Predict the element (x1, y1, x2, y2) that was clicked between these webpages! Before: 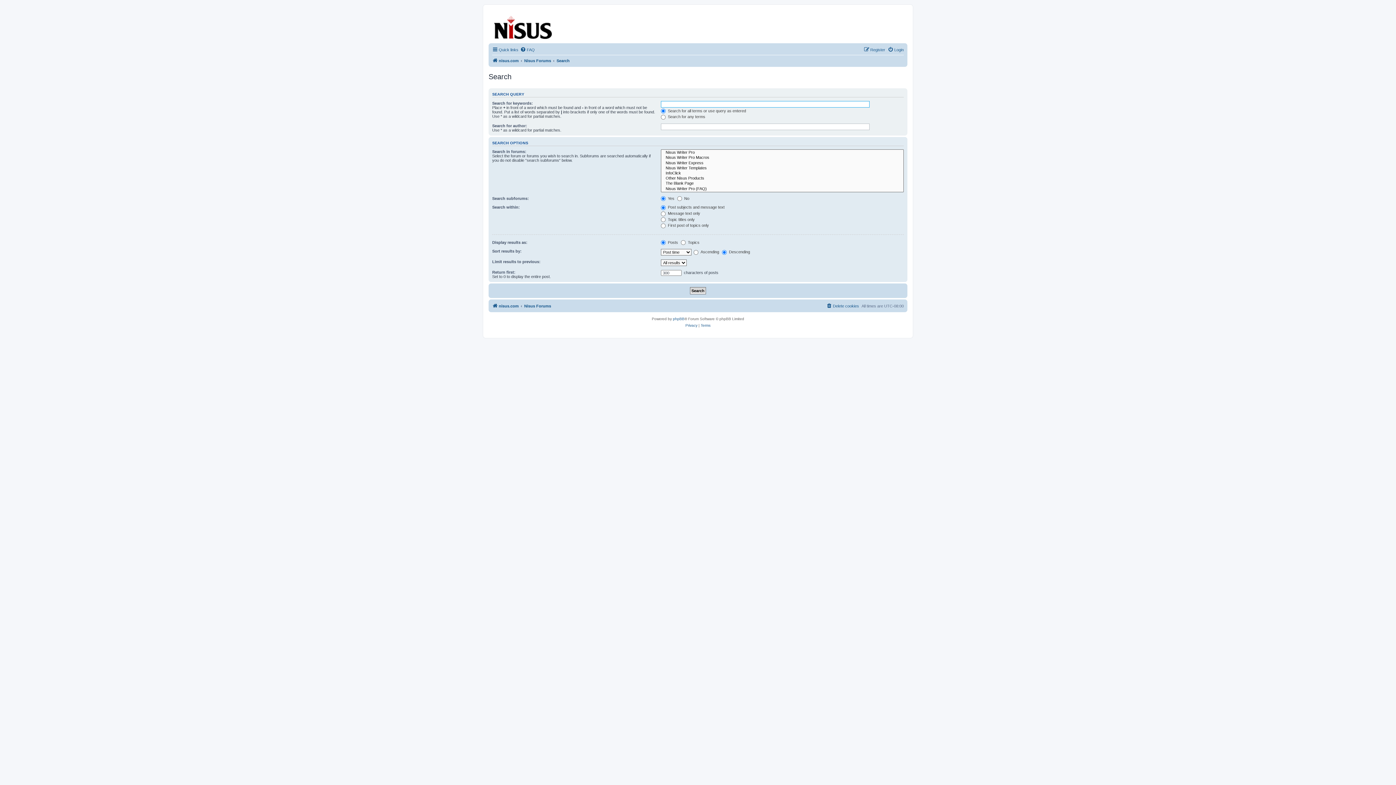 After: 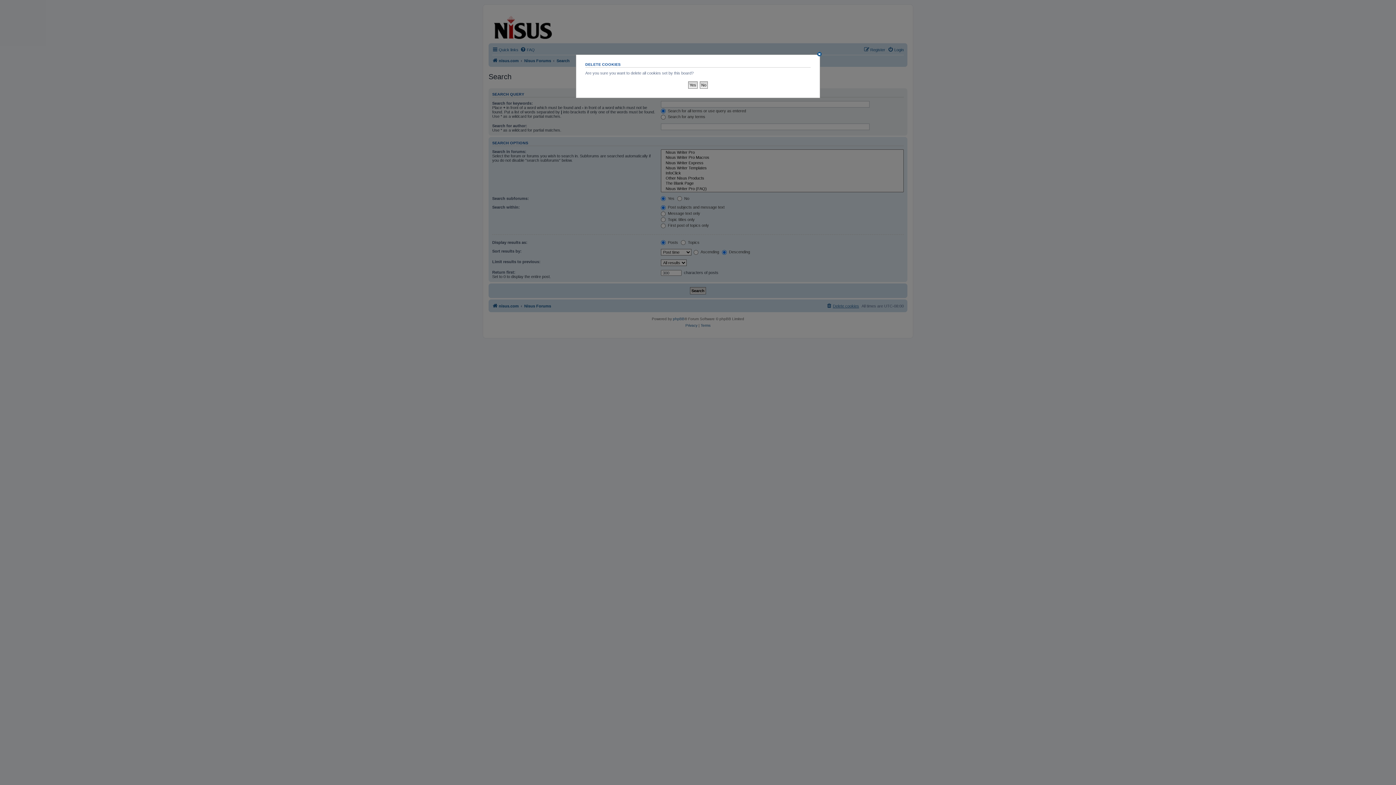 Action: bbox: (826, 301, 859, 310) label: Delete cookies